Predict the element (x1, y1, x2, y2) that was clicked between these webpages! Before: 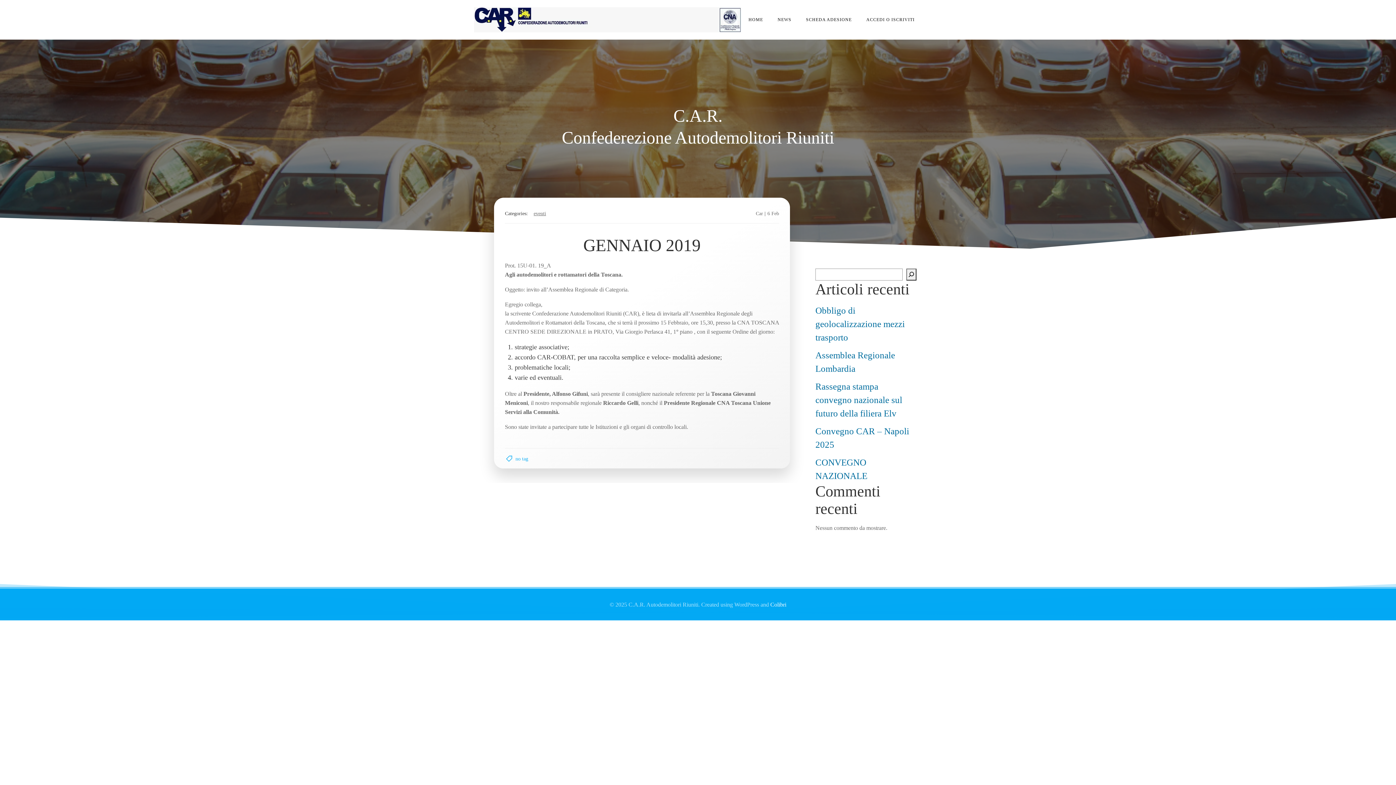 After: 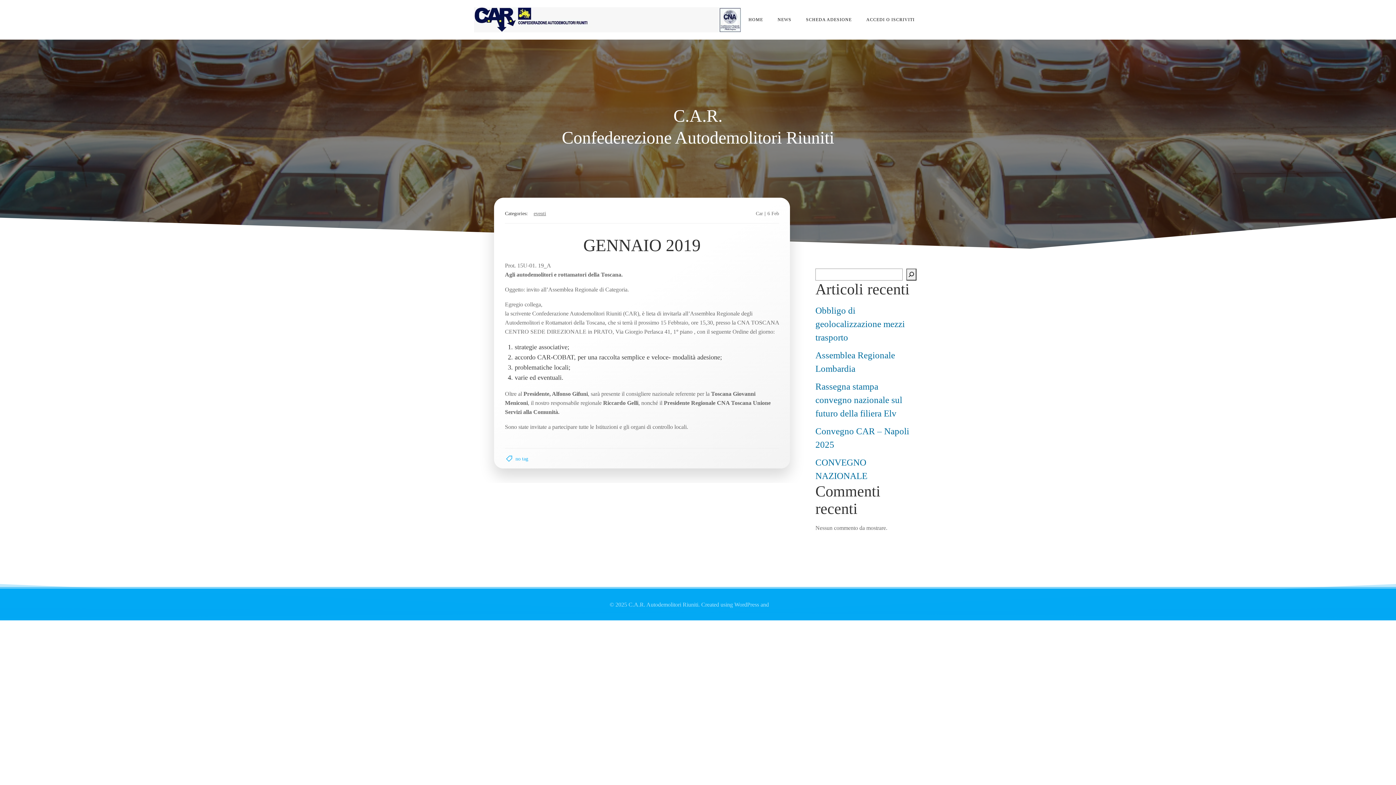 Action: bbox: (770, 601, 786, 607) label: Colibri